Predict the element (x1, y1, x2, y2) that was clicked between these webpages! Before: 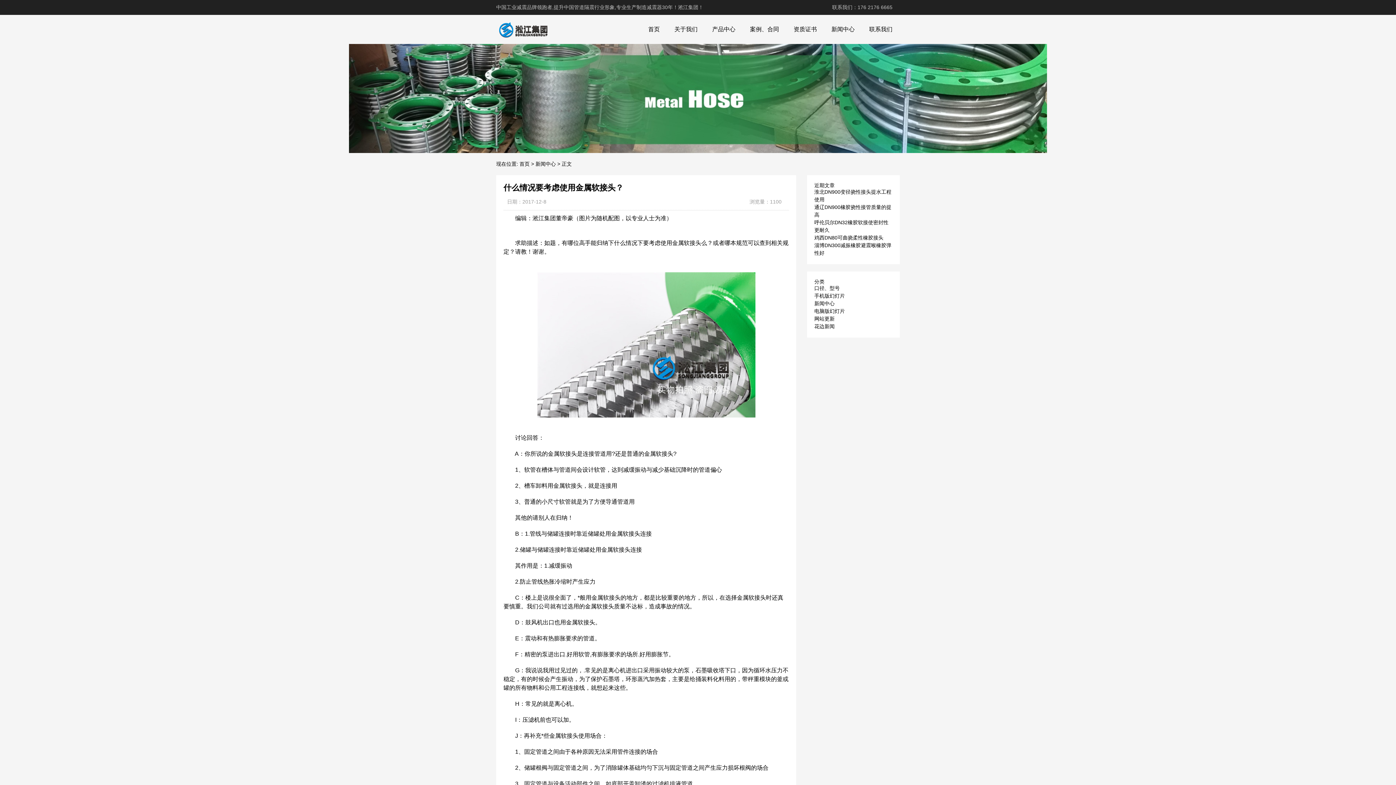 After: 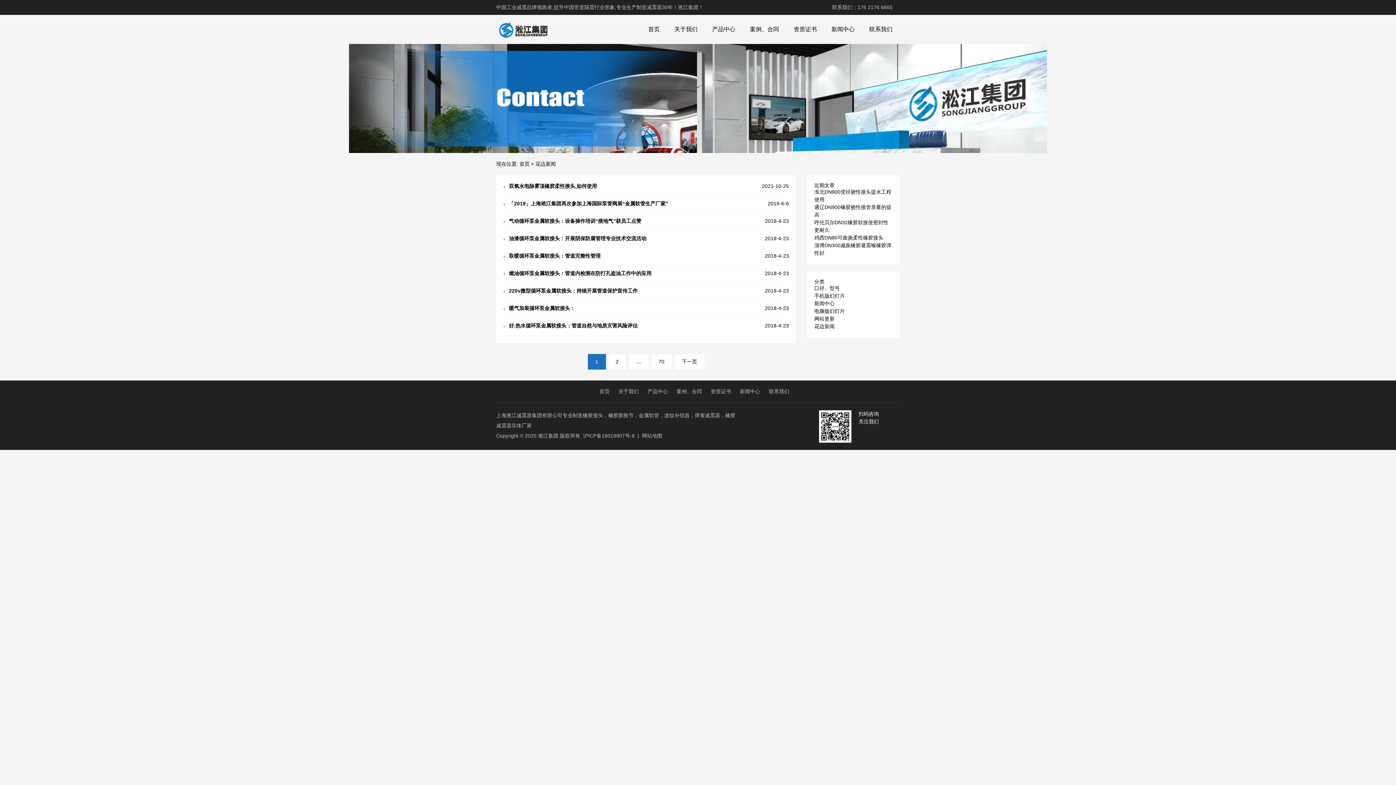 Action: bbox: (814, 323, 834, 329) label: 花边新闻